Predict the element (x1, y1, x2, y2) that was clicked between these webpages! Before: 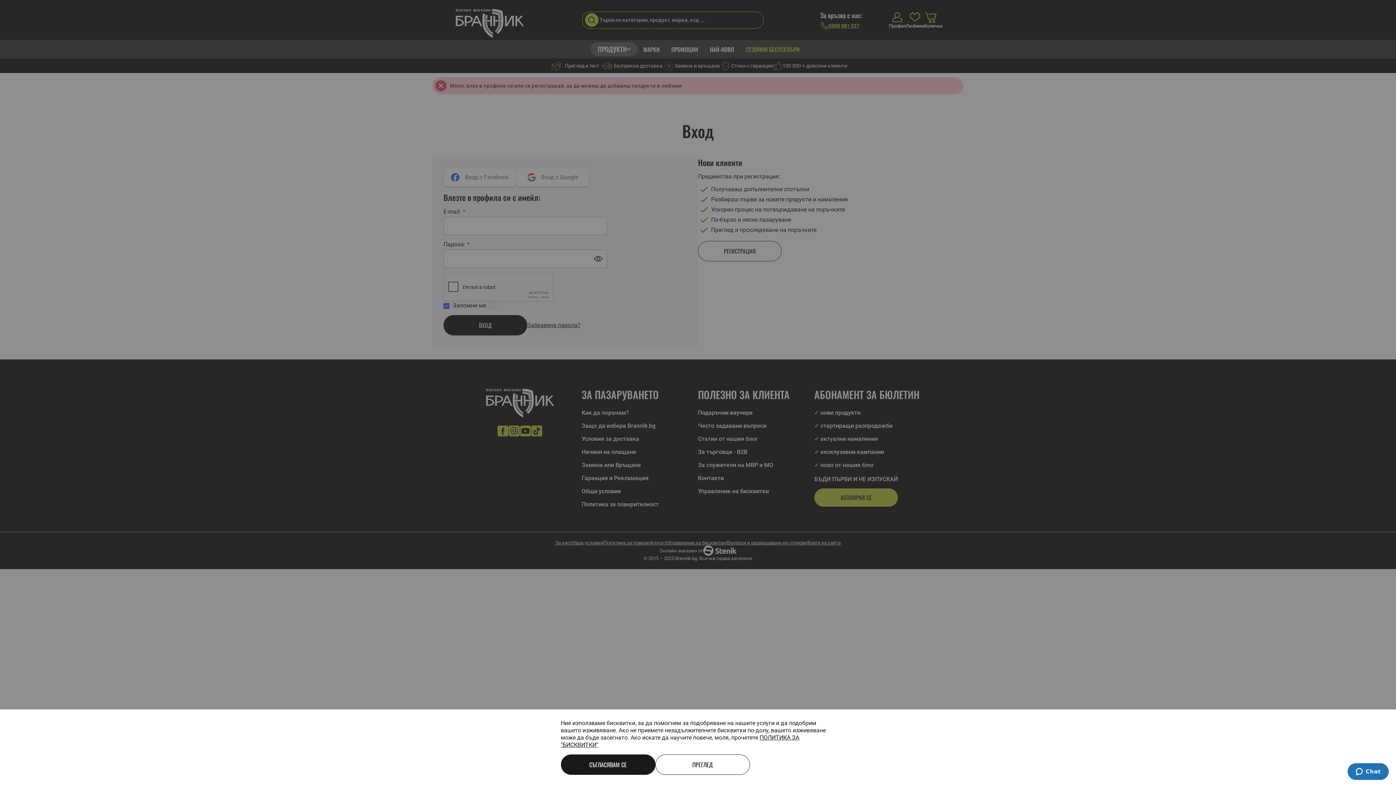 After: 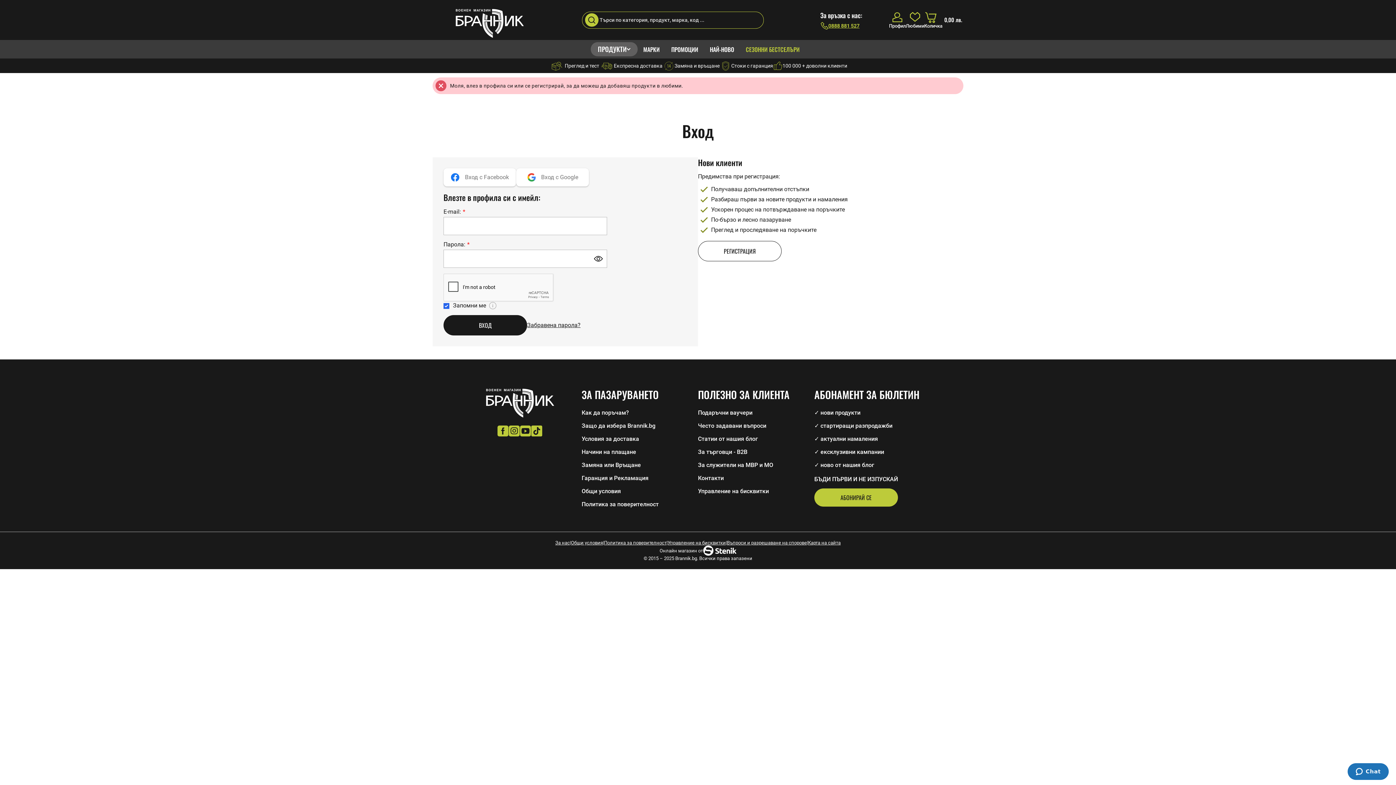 Action: label: СЪГЛАСЯВАМ СЕ bbox: (560, 754, 655, 775)